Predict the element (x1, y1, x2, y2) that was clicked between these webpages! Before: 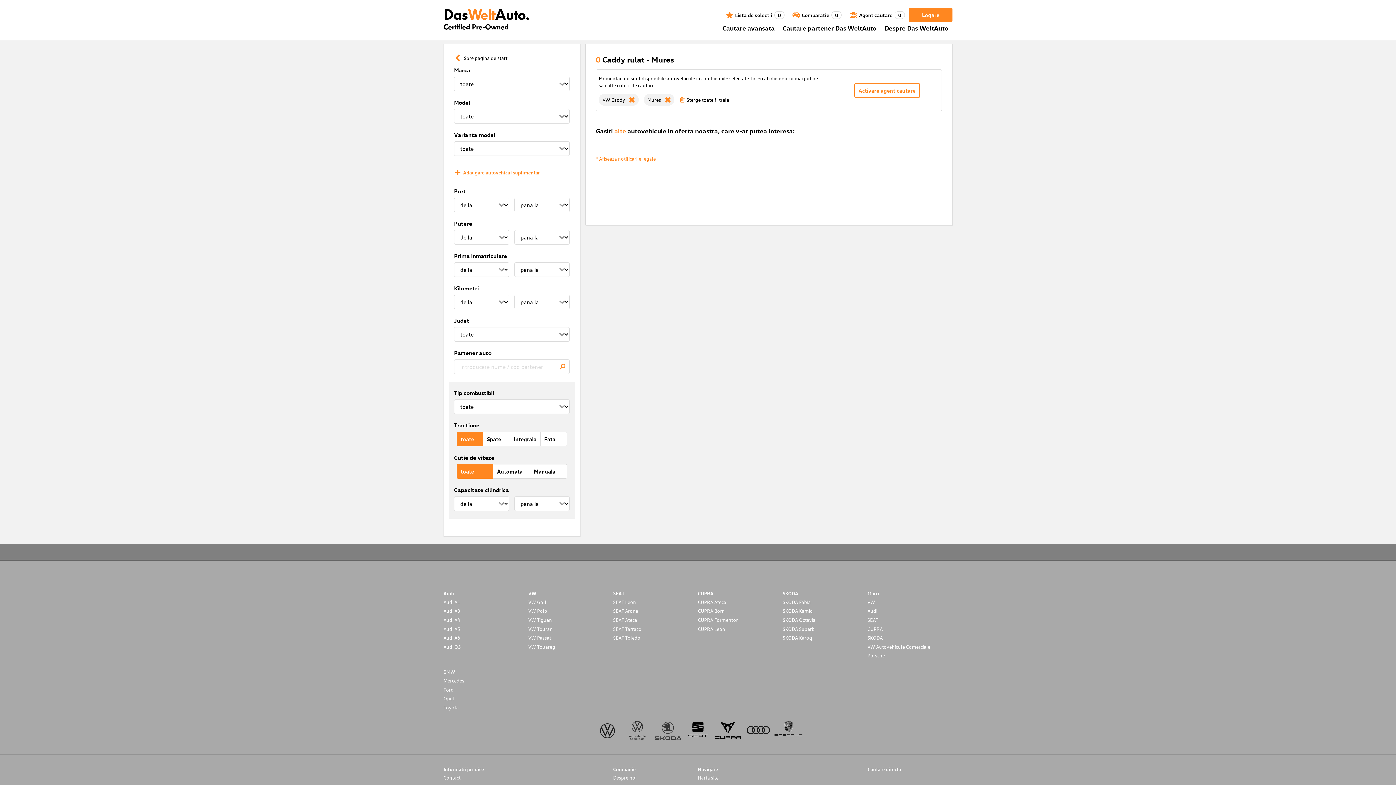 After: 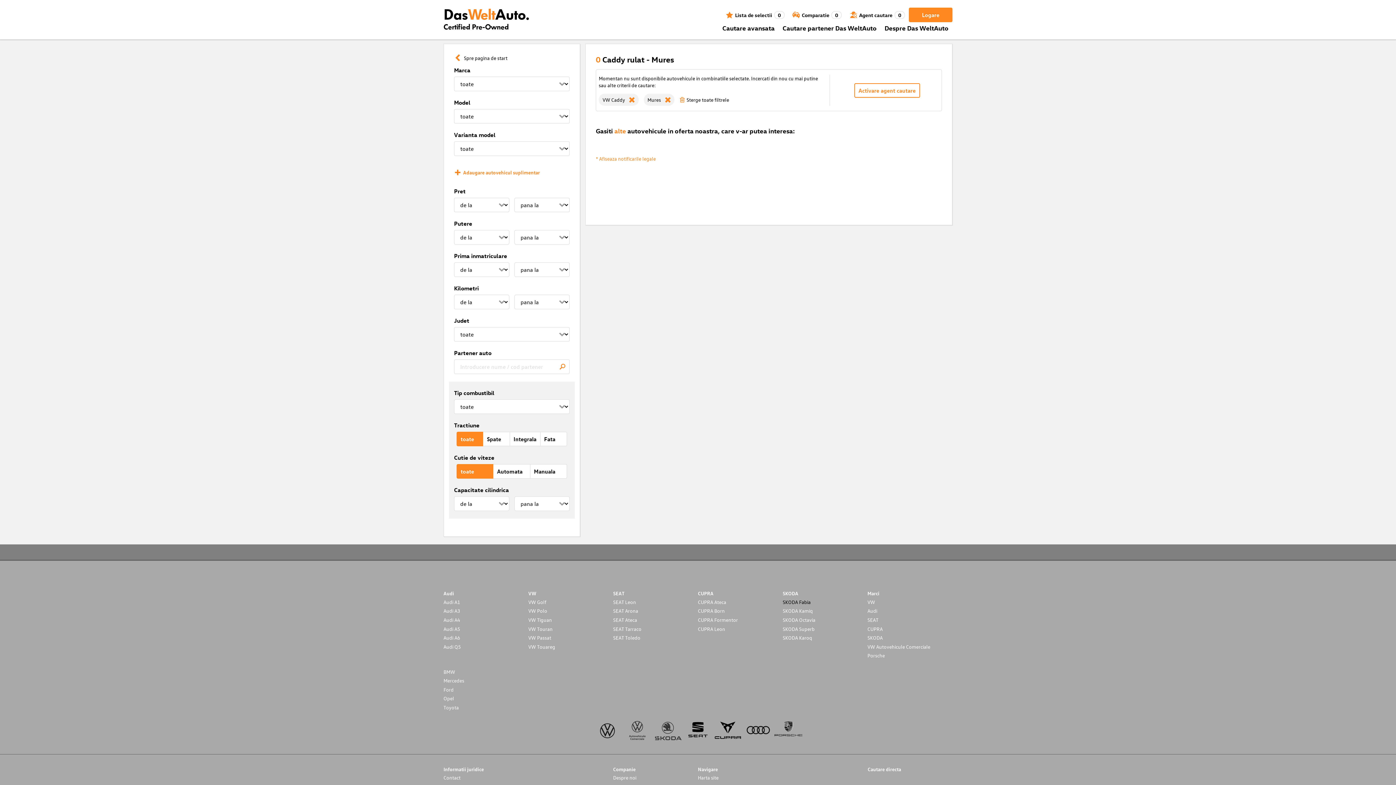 Action: label: SKODA Fabia bbox: (782, 598, 867, 605)